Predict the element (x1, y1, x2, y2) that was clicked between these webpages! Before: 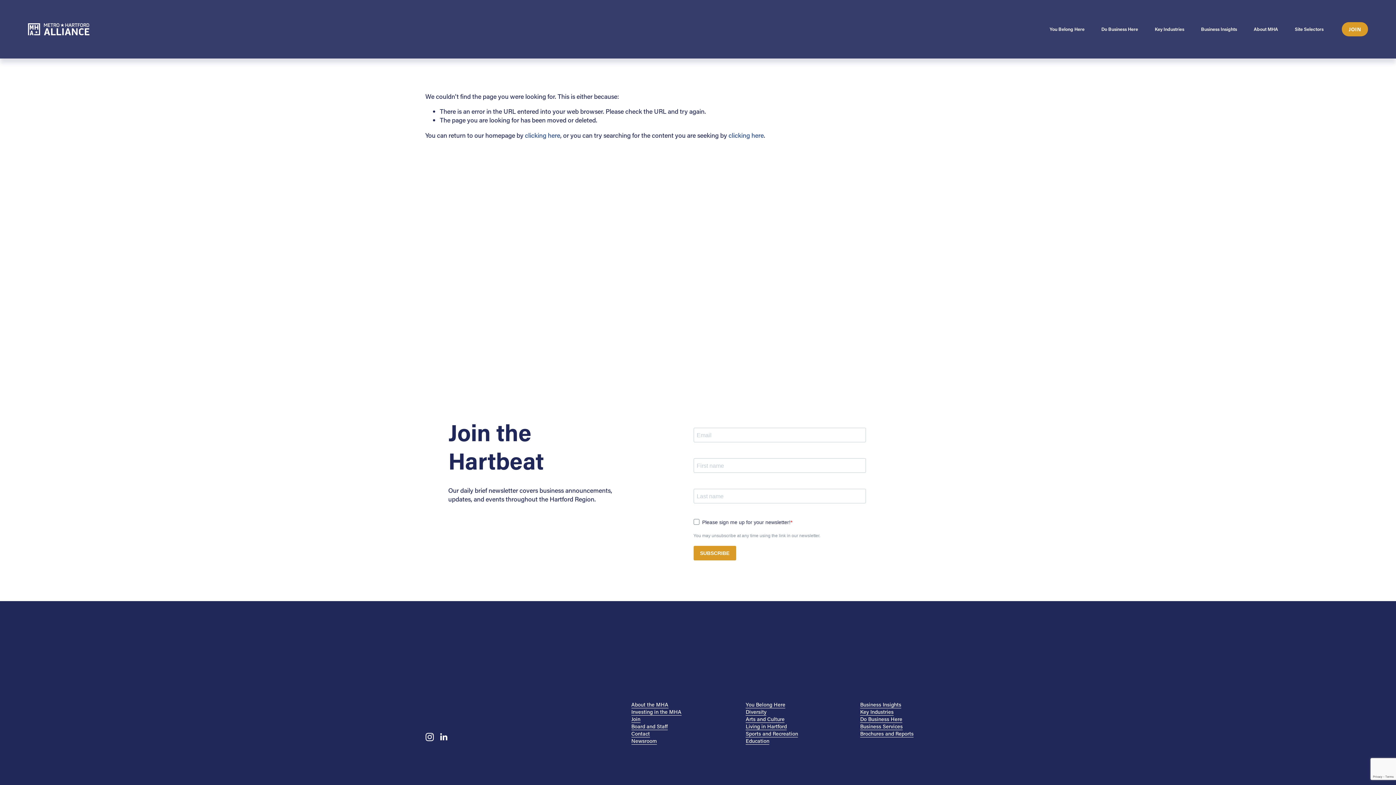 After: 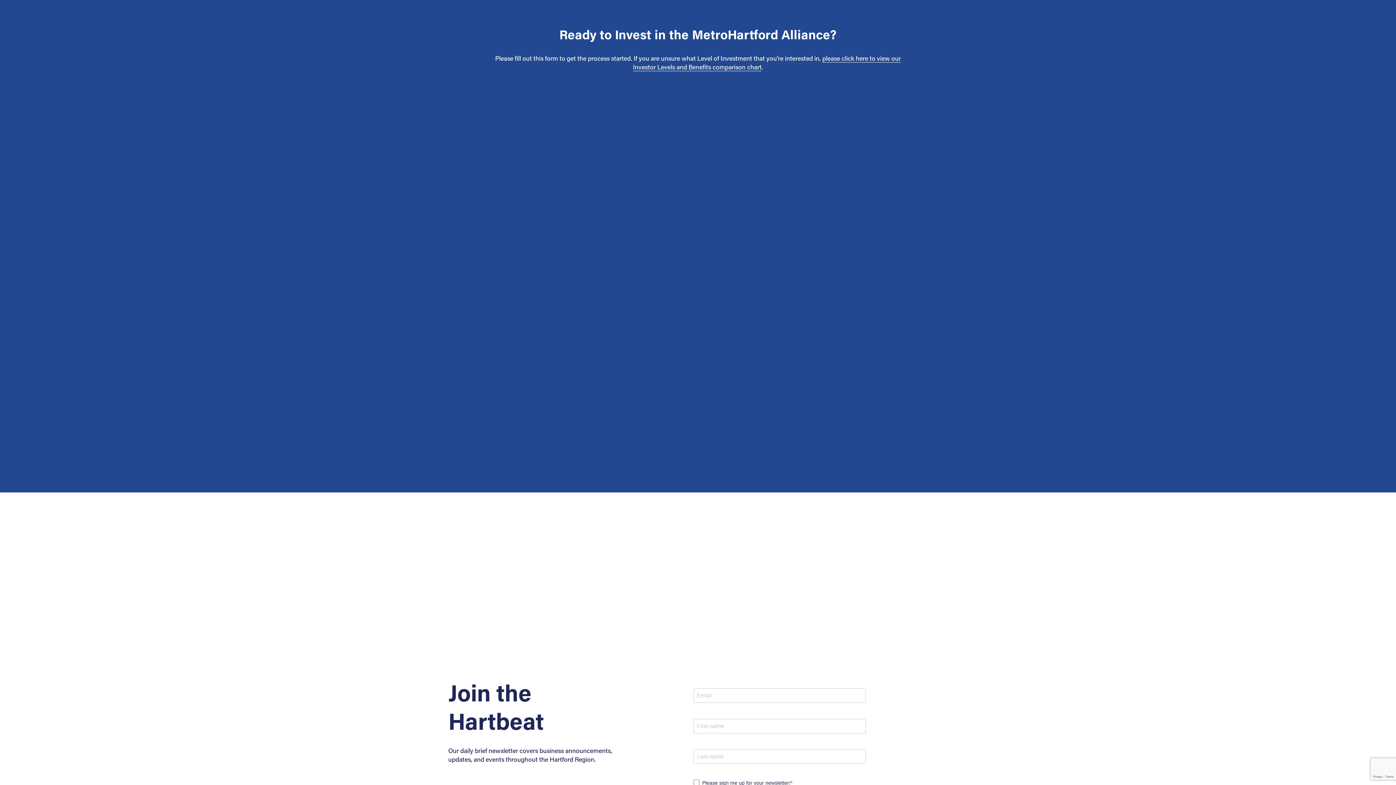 Action: bbox: (1342, 22, 1368, 36) label: JOIN